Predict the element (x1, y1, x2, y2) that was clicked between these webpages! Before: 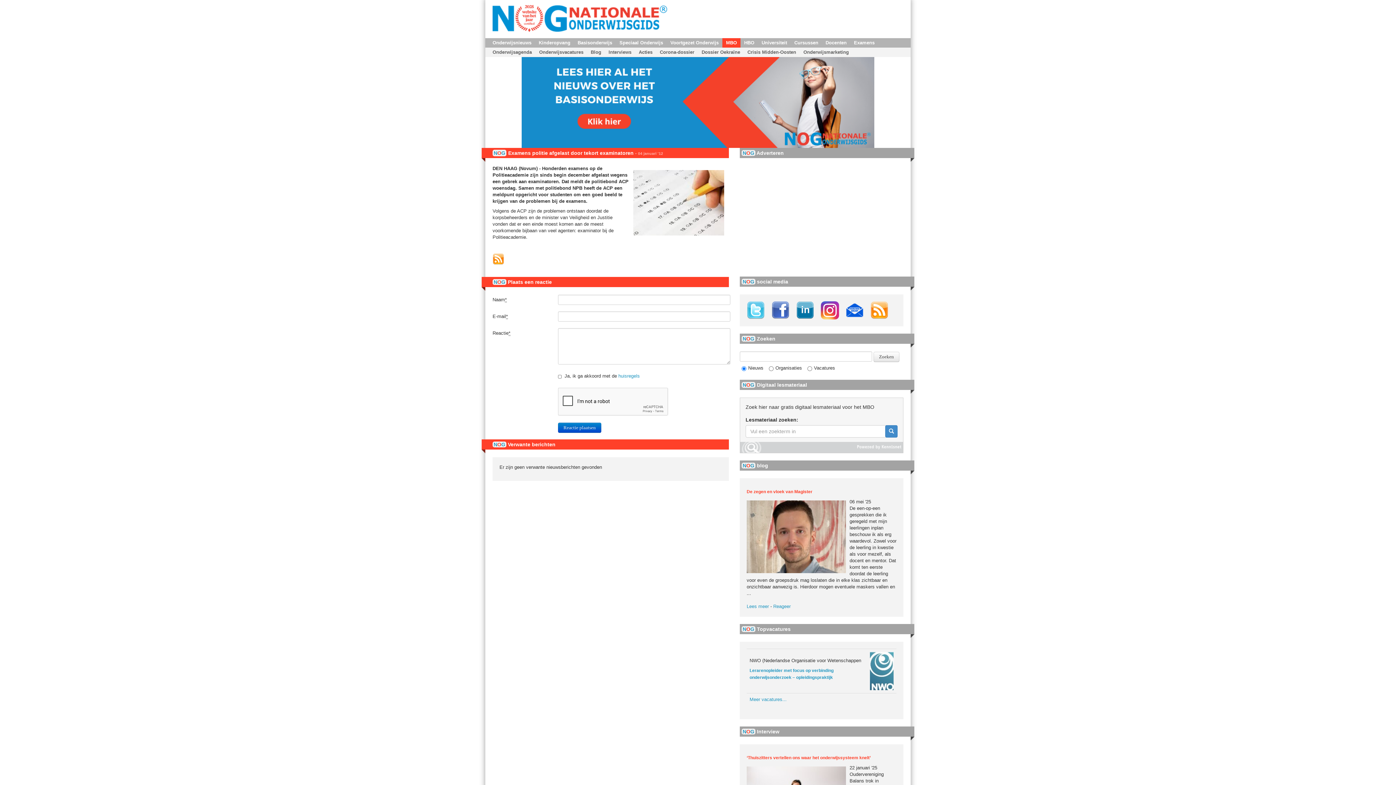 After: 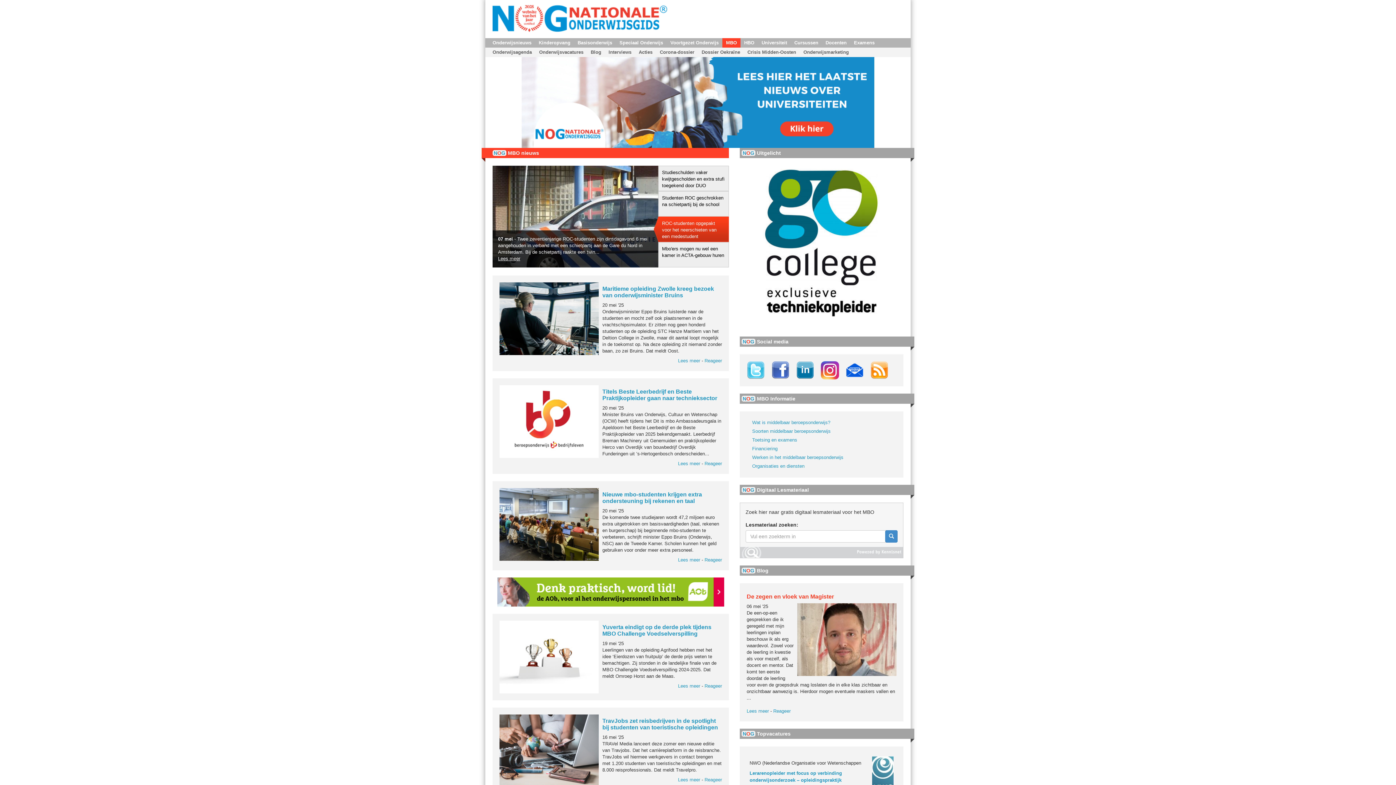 Action: bbox: (726, 40, 737, 45) label: MBO